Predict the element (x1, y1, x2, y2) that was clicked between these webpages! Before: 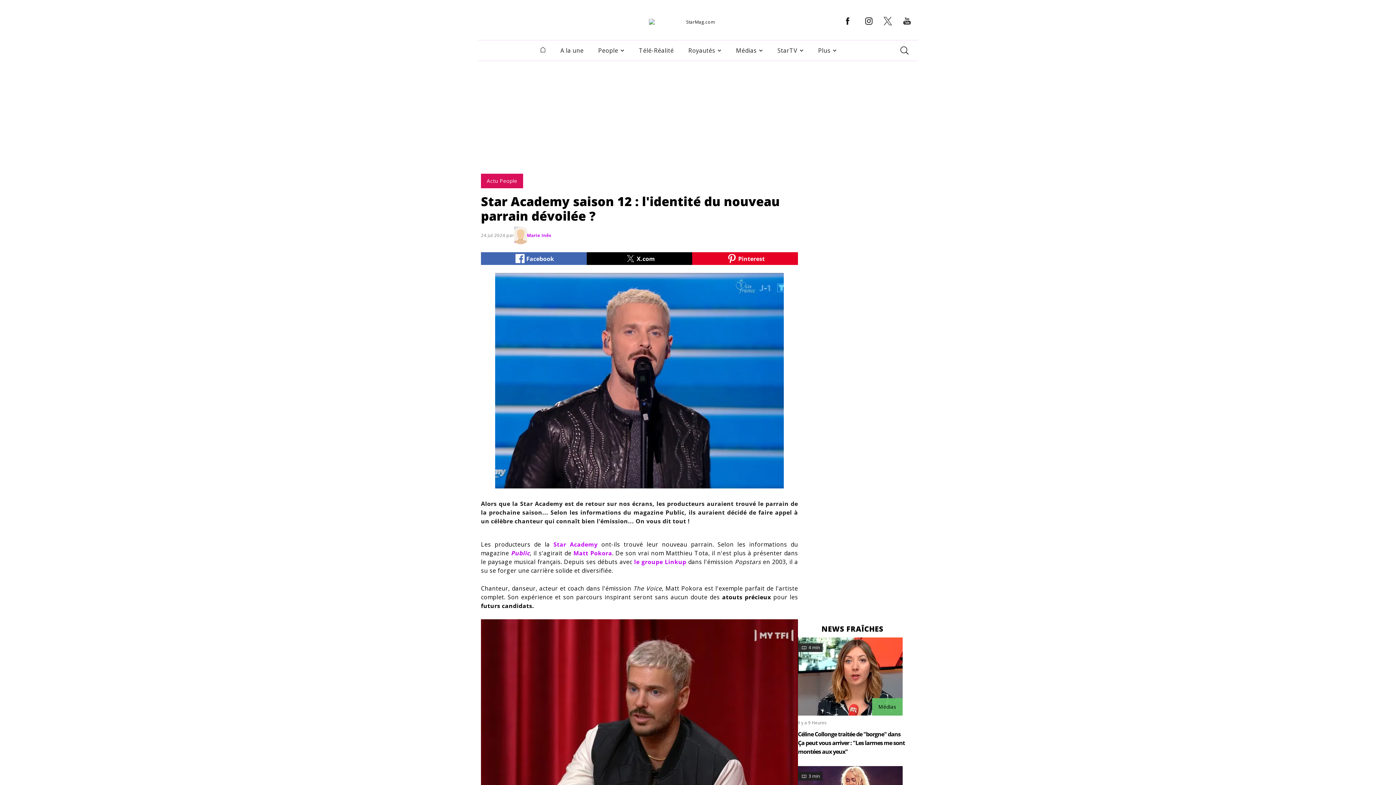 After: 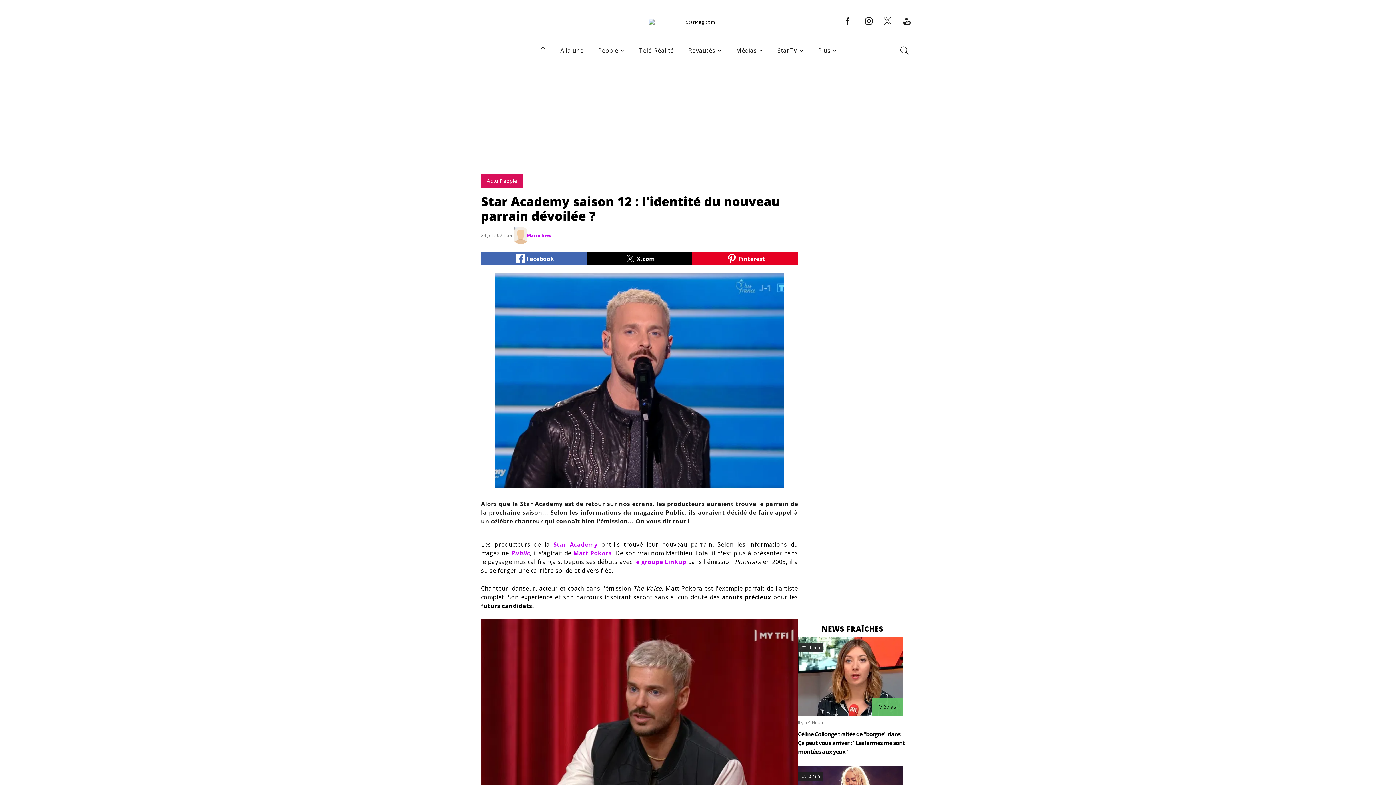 Action: label: Star Academy bbox: (546, 540, 589, 548)